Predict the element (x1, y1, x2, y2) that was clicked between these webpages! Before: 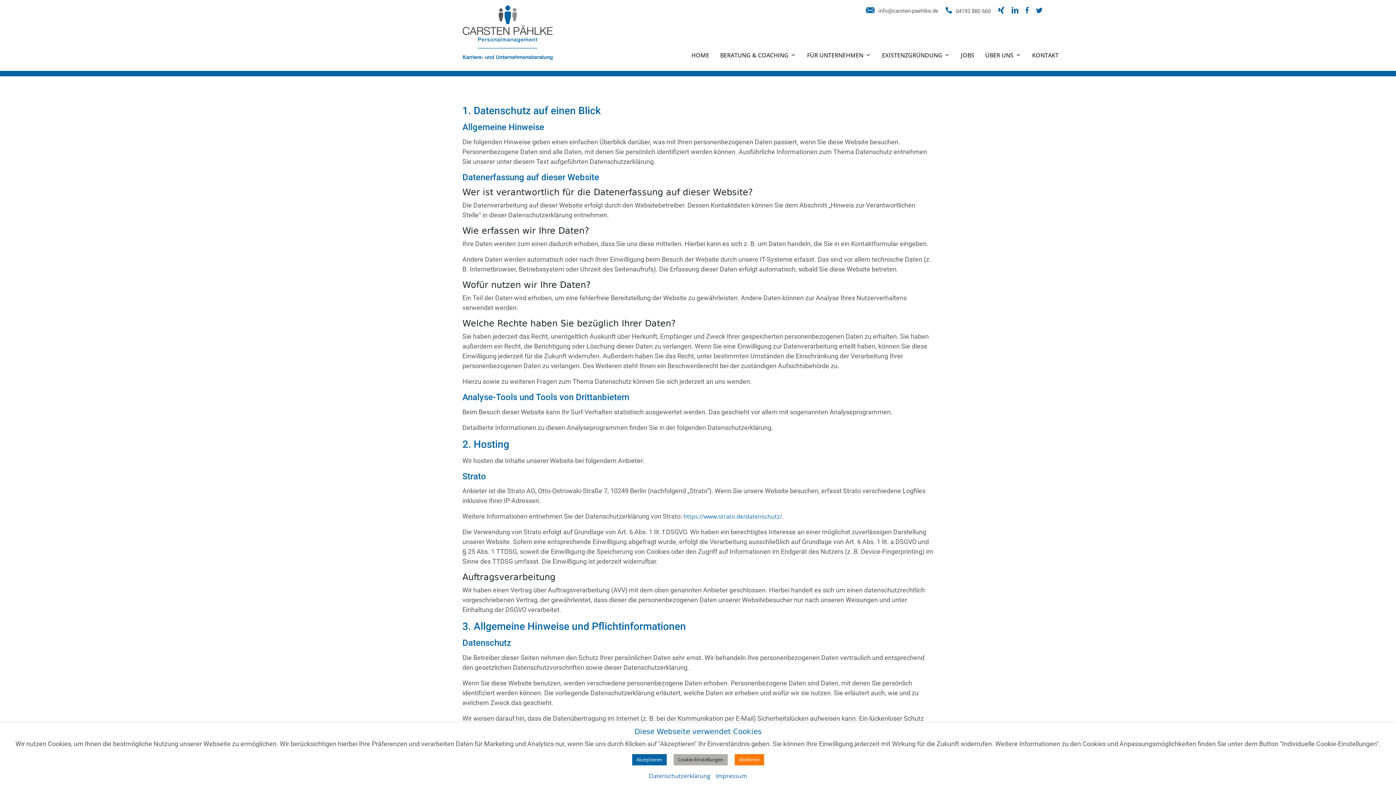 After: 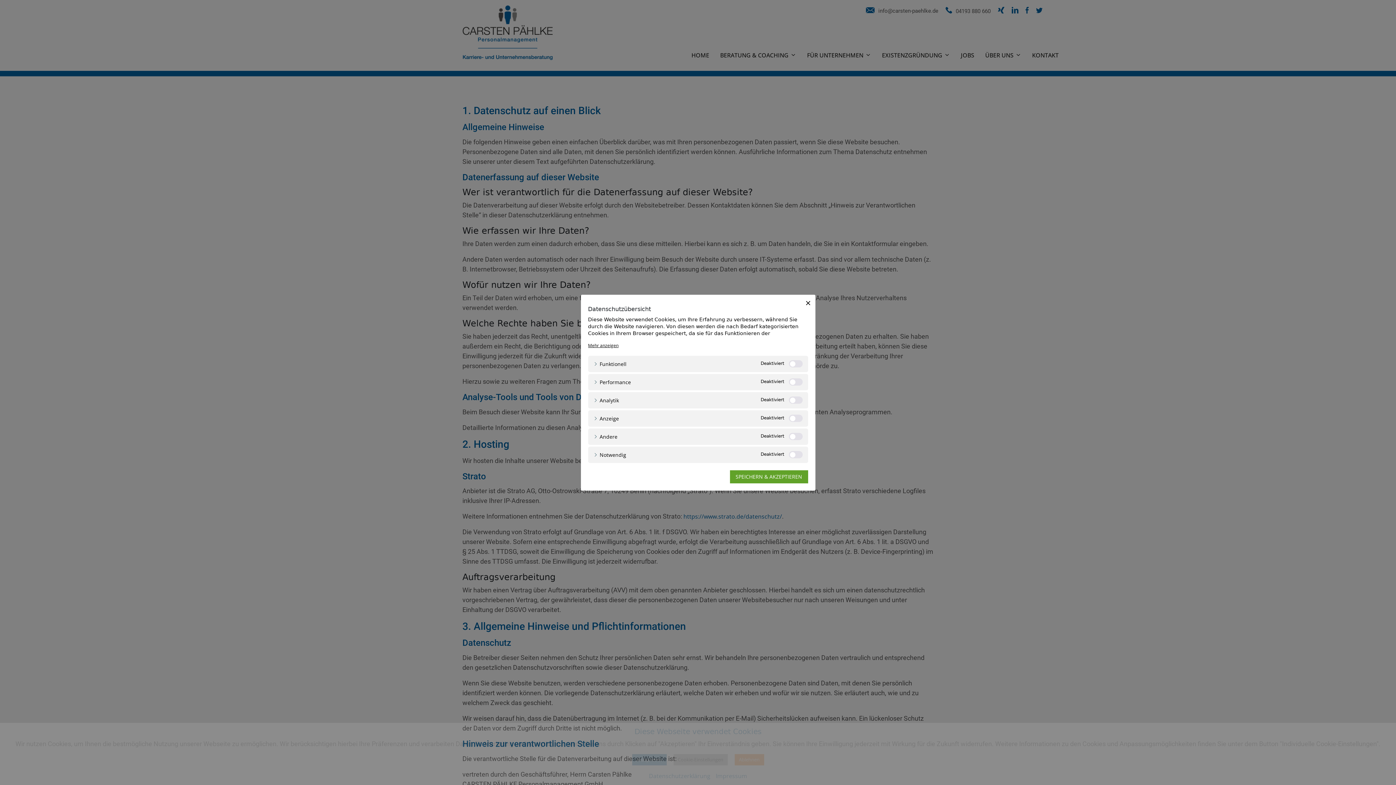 Action: label: Cookie-Einstellungen bbox: (673, 754, 727, 765)